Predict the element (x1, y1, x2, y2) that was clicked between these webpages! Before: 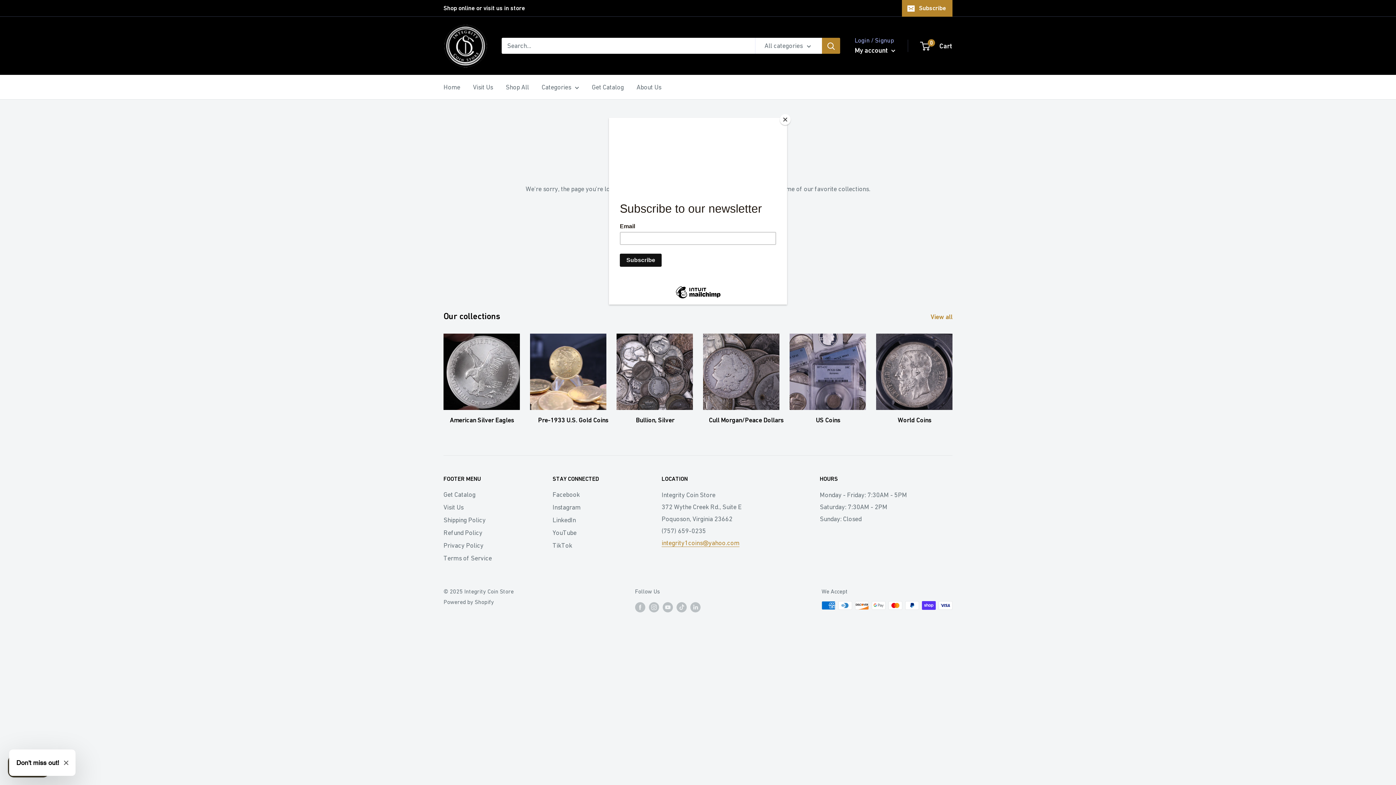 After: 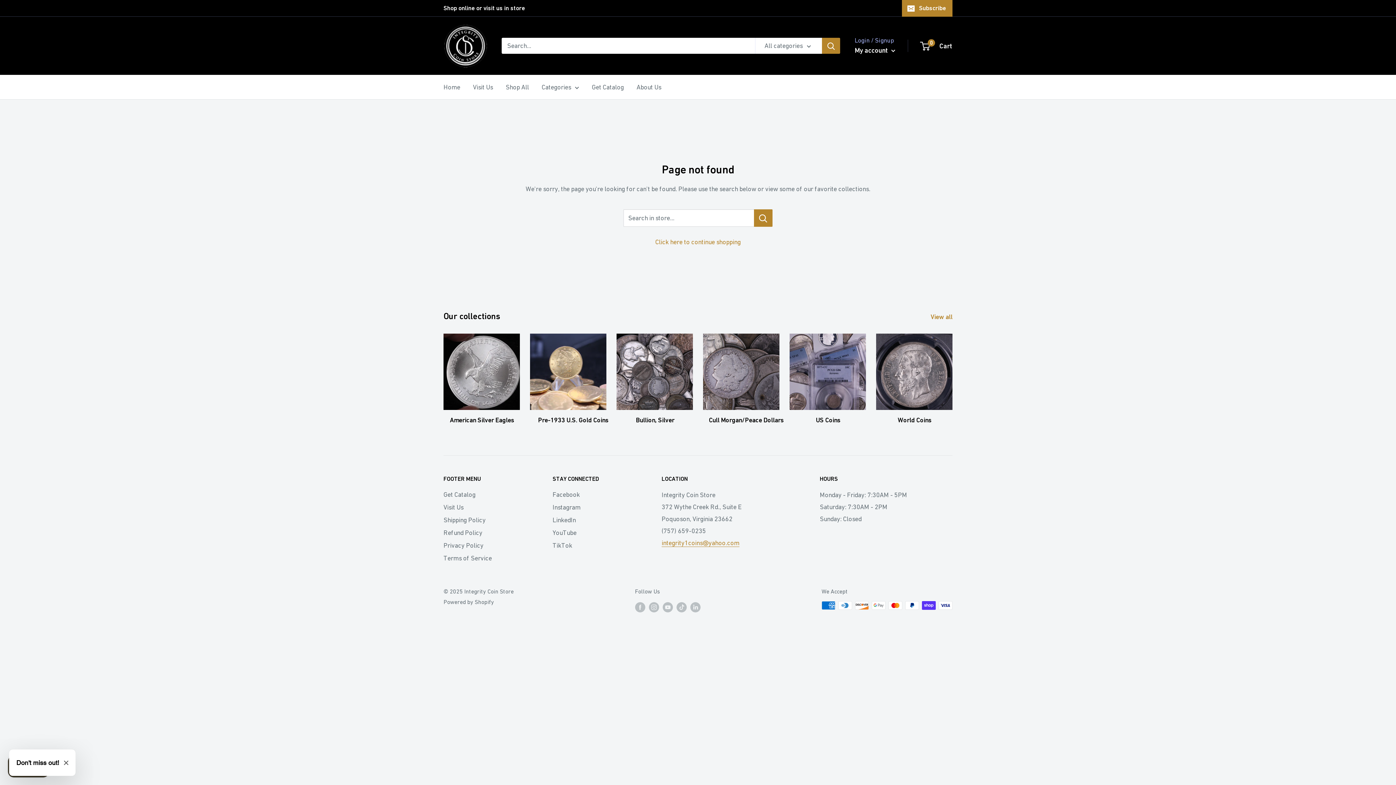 Action: label: Close bbox: (780, 114, 790, 125)